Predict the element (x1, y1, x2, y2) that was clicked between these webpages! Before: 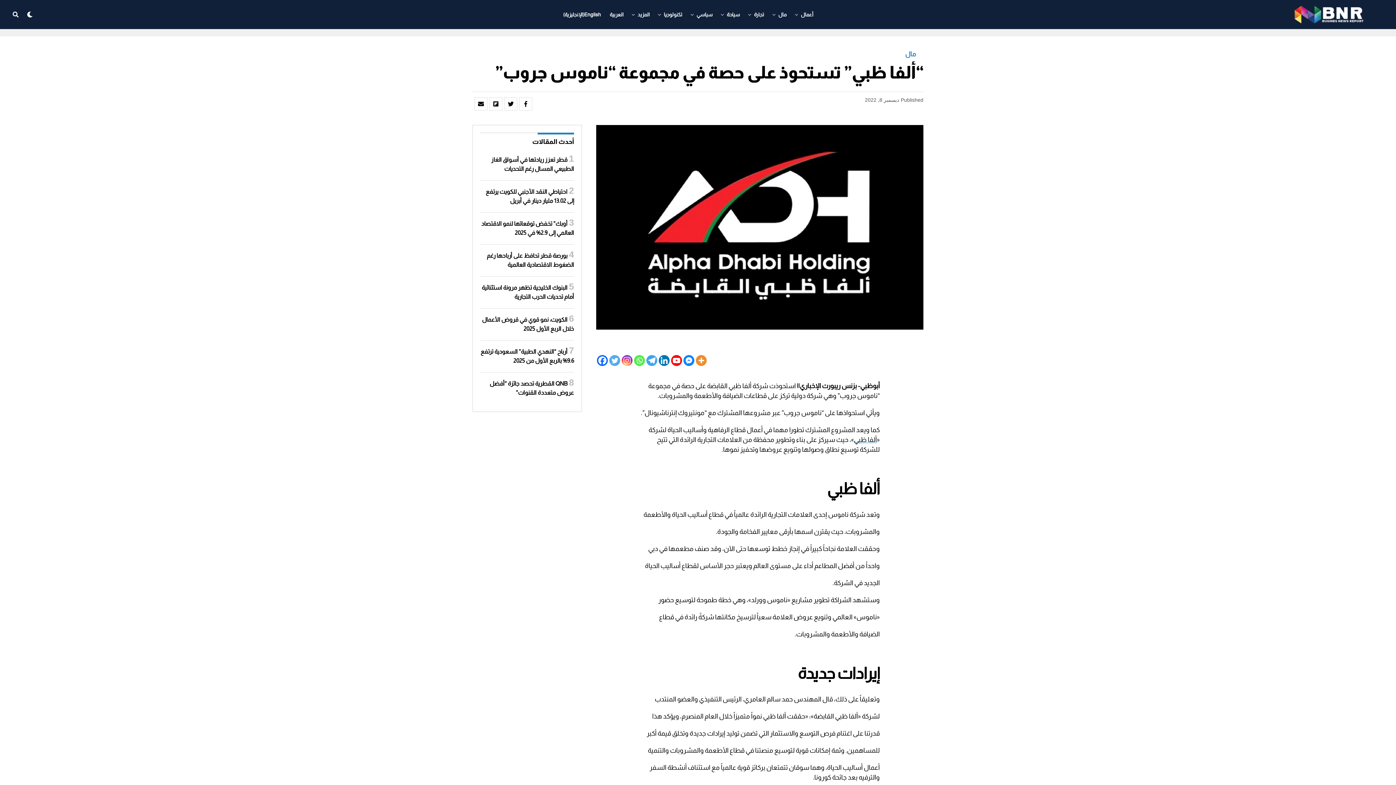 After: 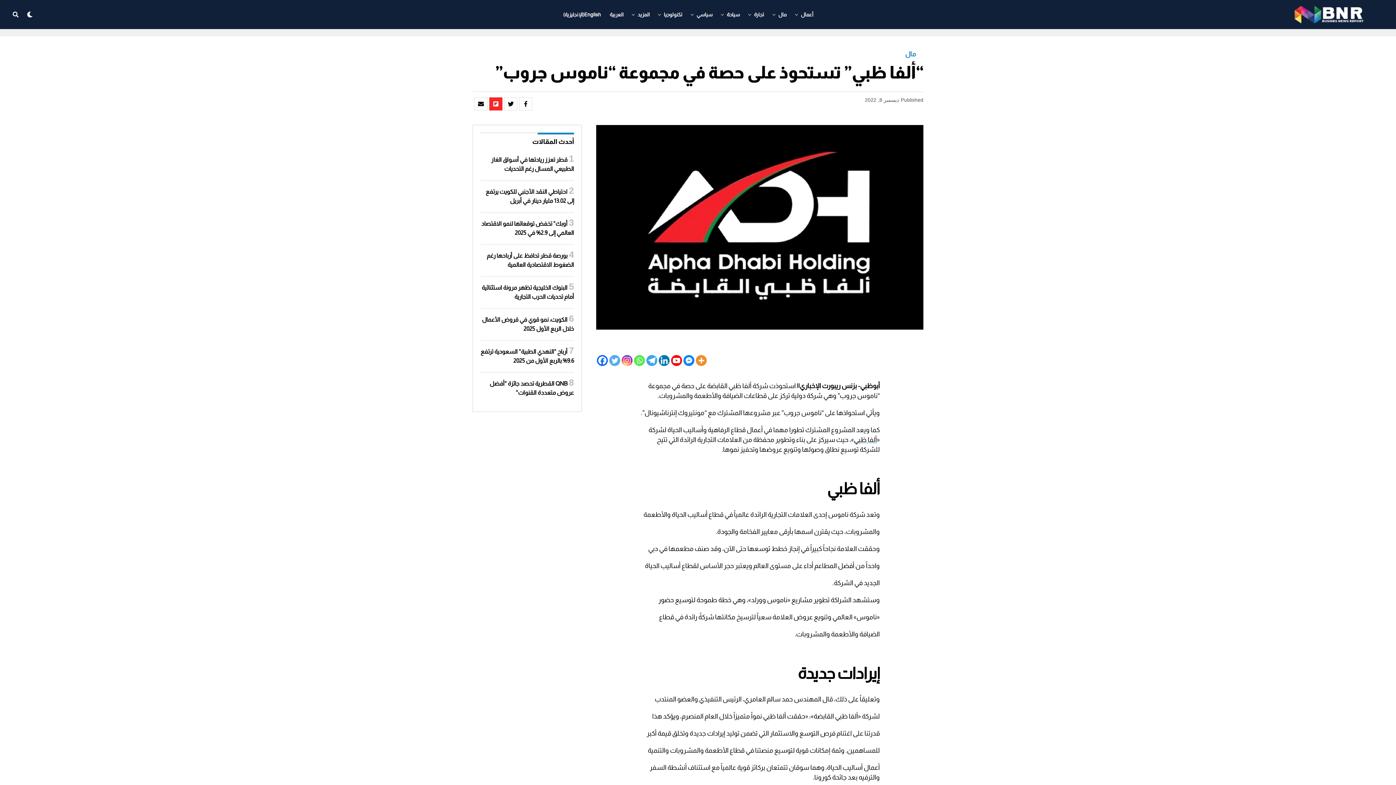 Action: bbox: (489, 97, 502, 110)